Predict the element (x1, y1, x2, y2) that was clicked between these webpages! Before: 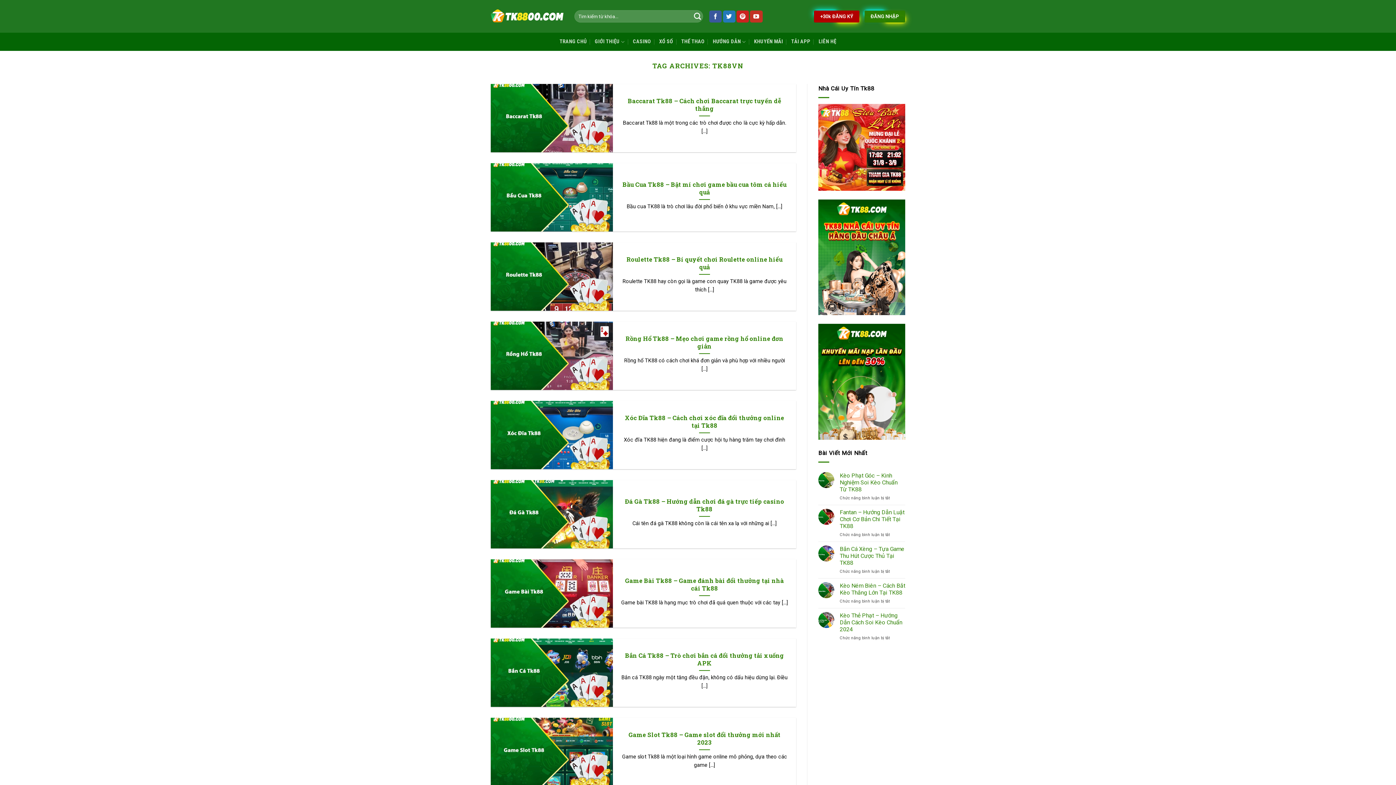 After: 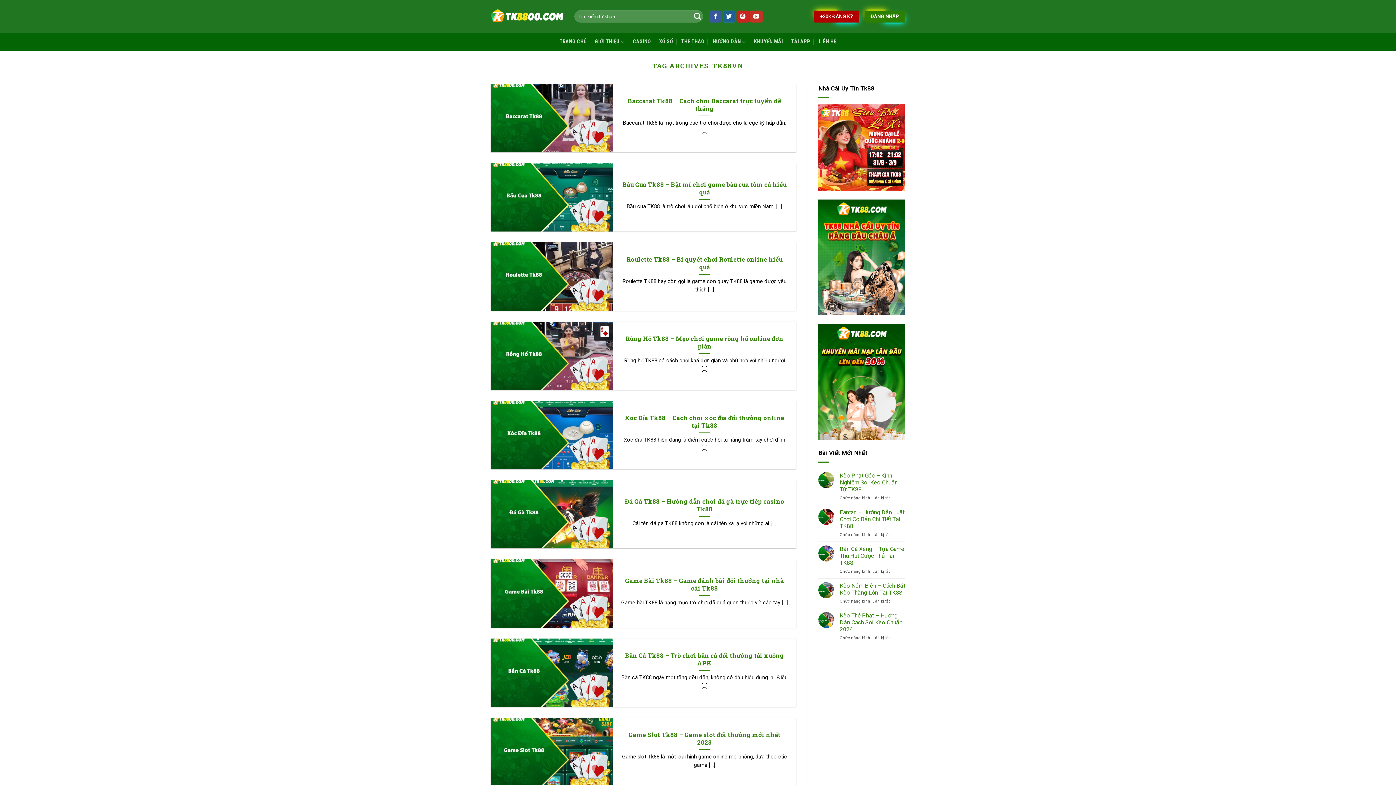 Action: label: Follow on Twitter bbox: (723, 10, 735, 22)